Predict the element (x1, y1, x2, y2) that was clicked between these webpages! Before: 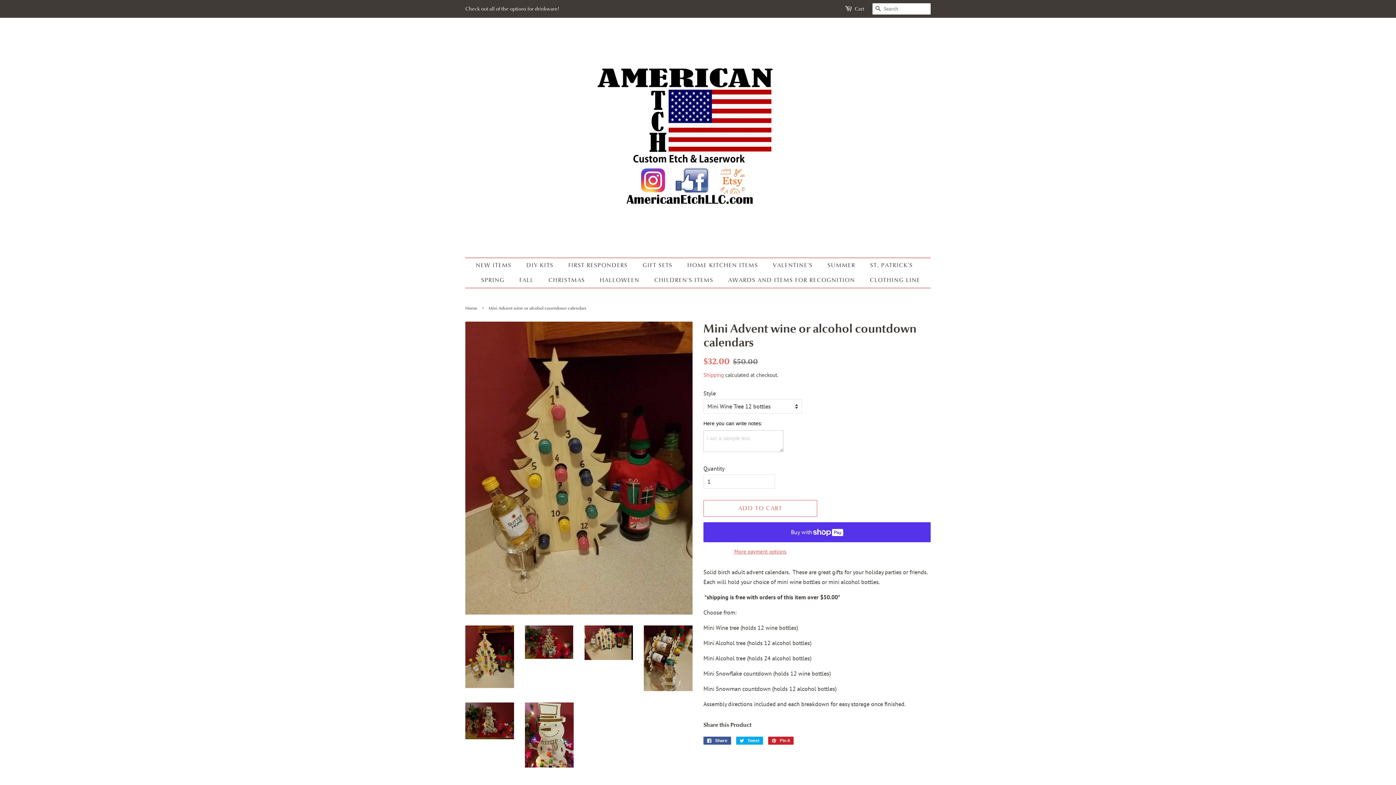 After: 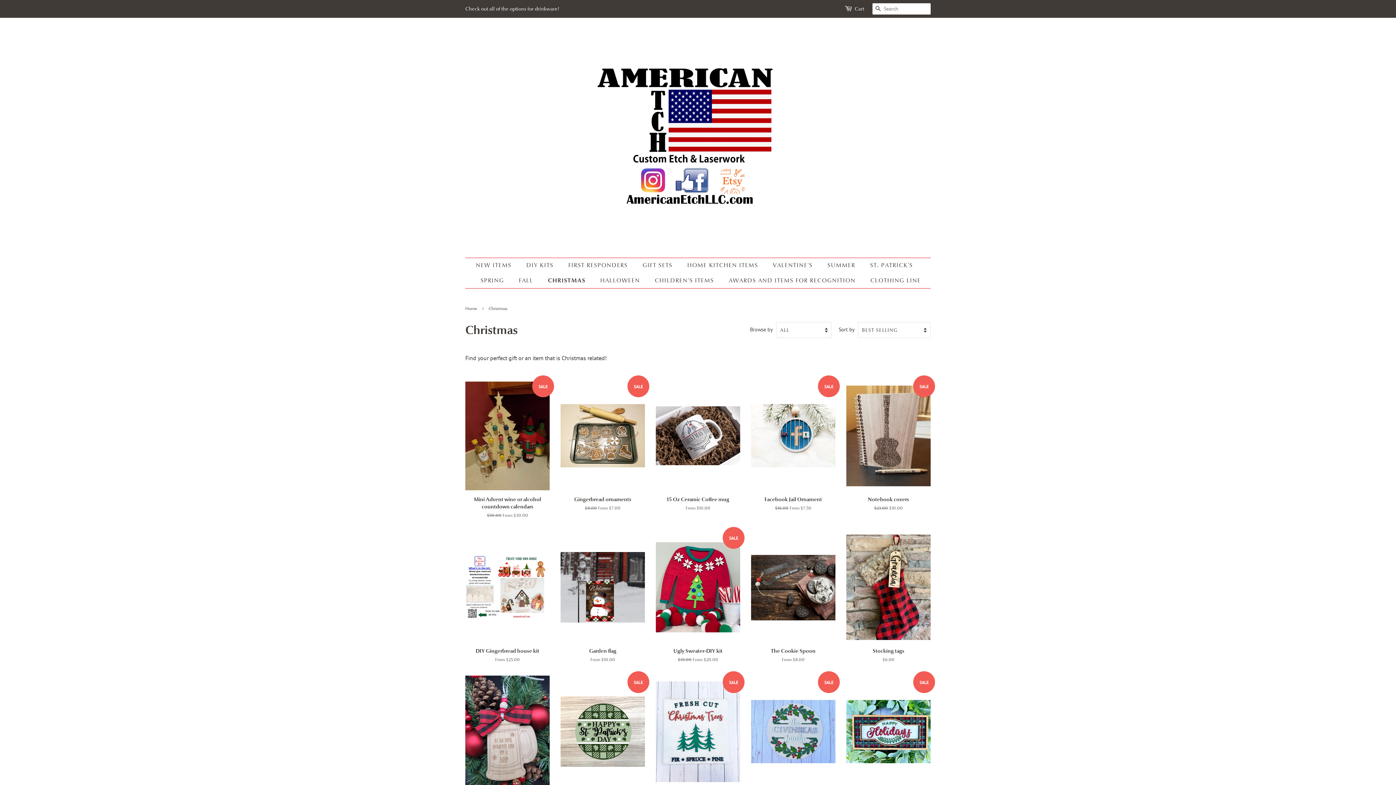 Action: label: CHRISTMAS bbox: (543, 273, 592, 288)